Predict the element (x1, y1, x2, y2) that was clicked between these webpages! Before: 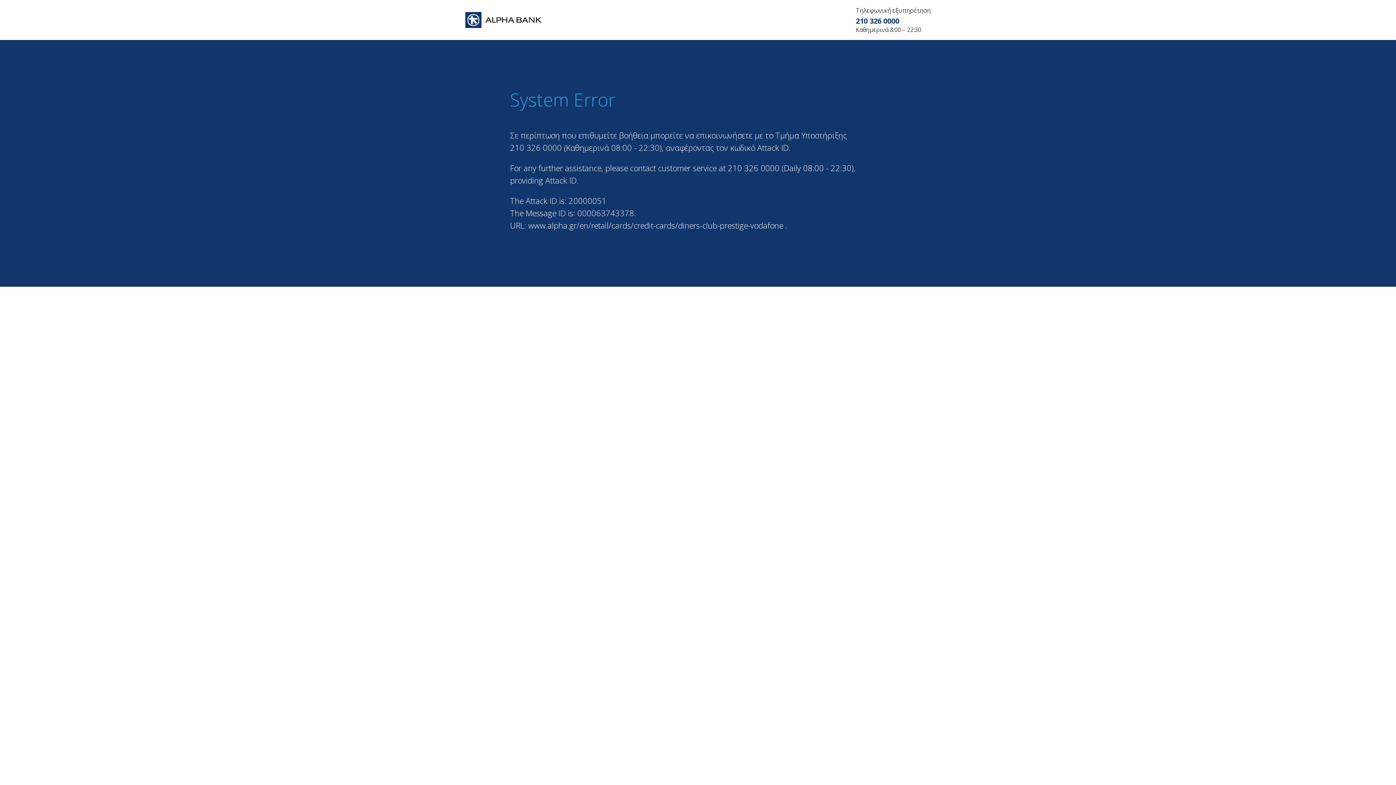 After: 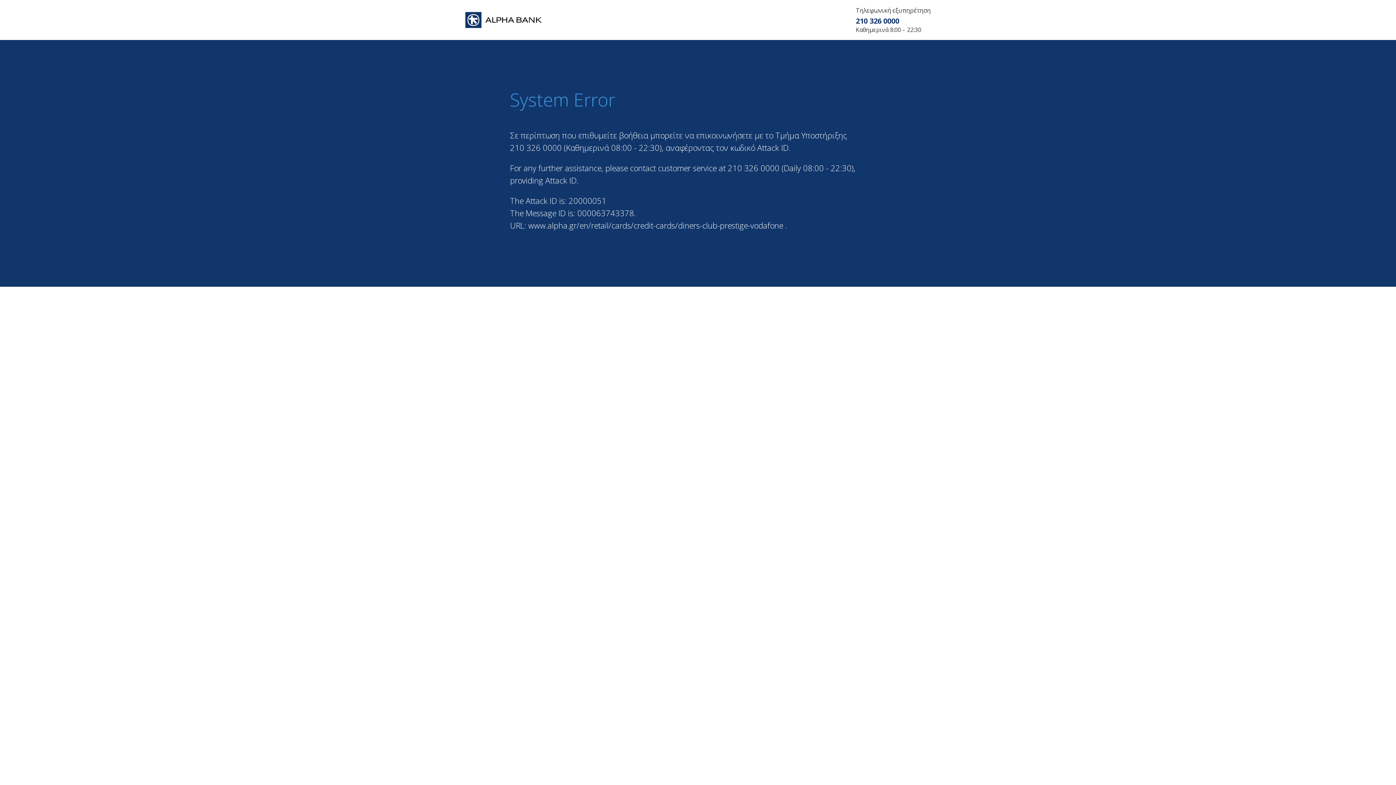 Action: label: 210 326 0000 bbox: (856, 16, 930, 25)